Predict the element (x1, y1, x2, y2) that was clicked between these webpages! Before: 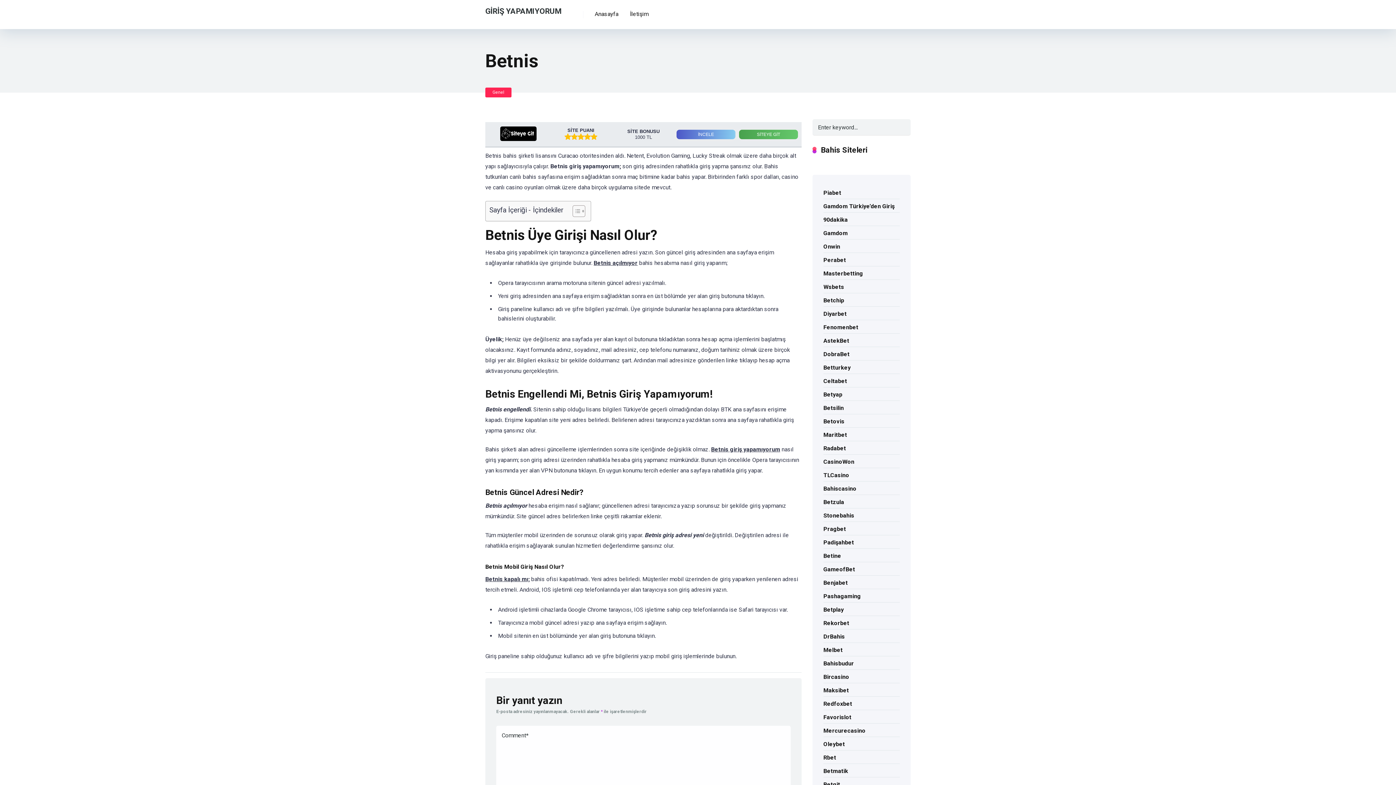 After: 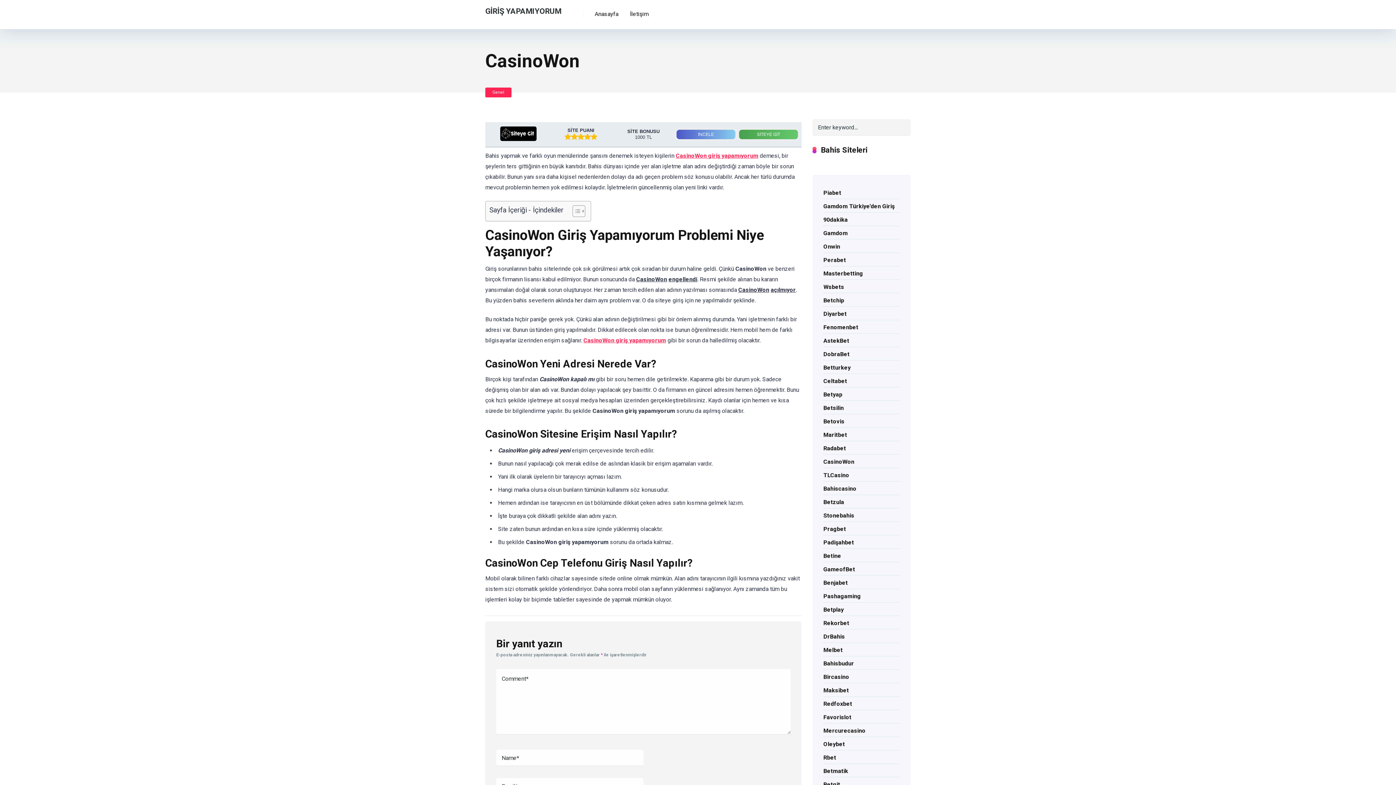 Action: label: CasinoWon bbox: (823, 455, 854, 467)